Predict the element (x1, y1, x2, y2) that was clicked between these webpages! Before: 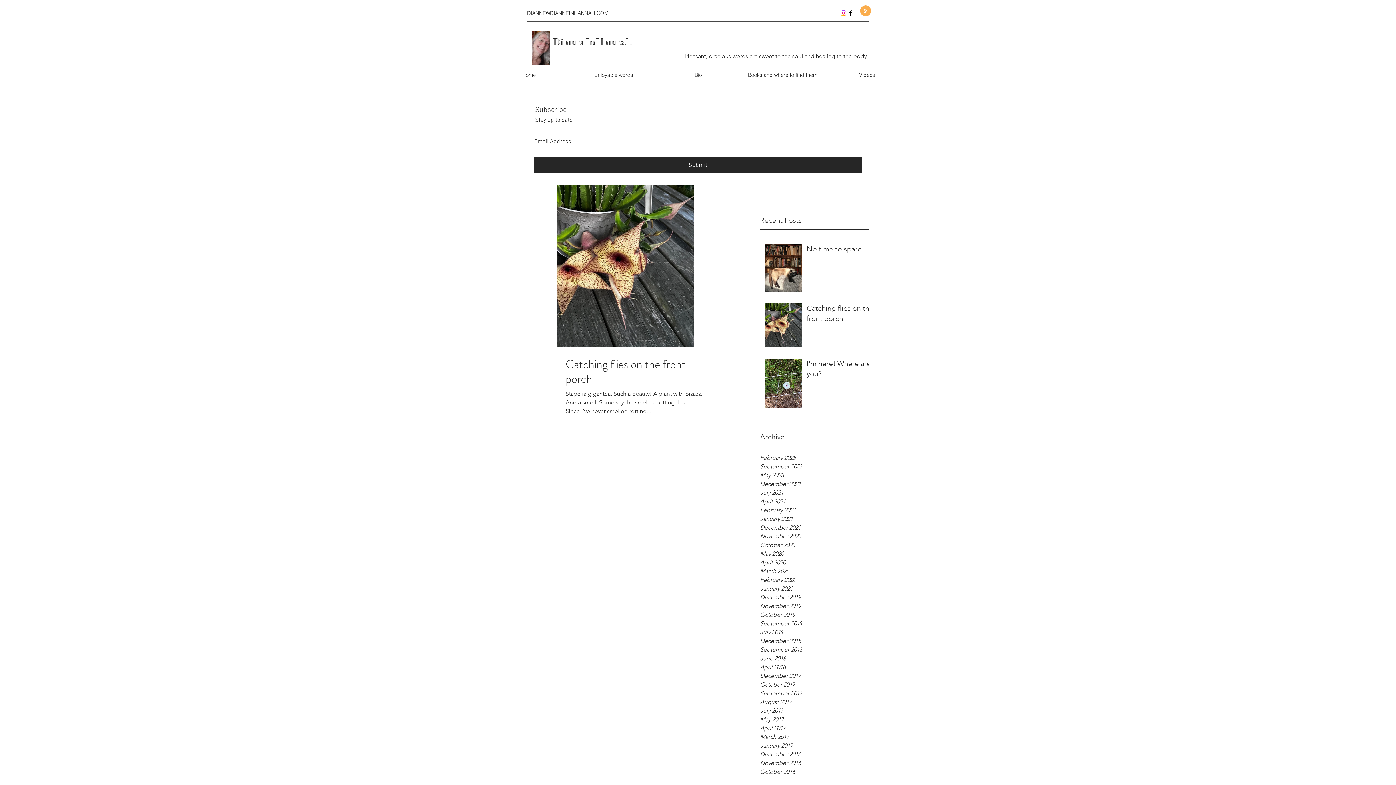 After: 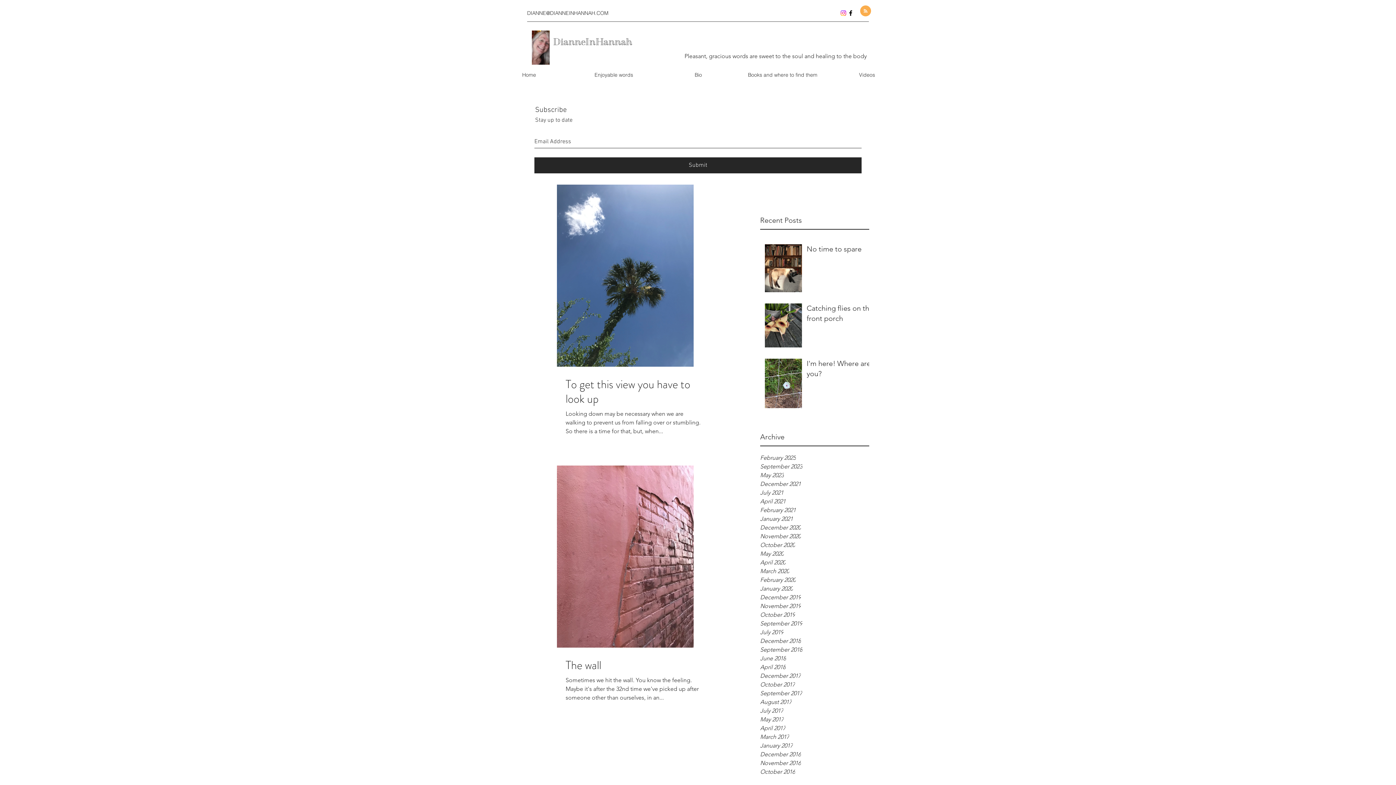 Action: bbox: (760, 549, 869, 558) label: May 2020